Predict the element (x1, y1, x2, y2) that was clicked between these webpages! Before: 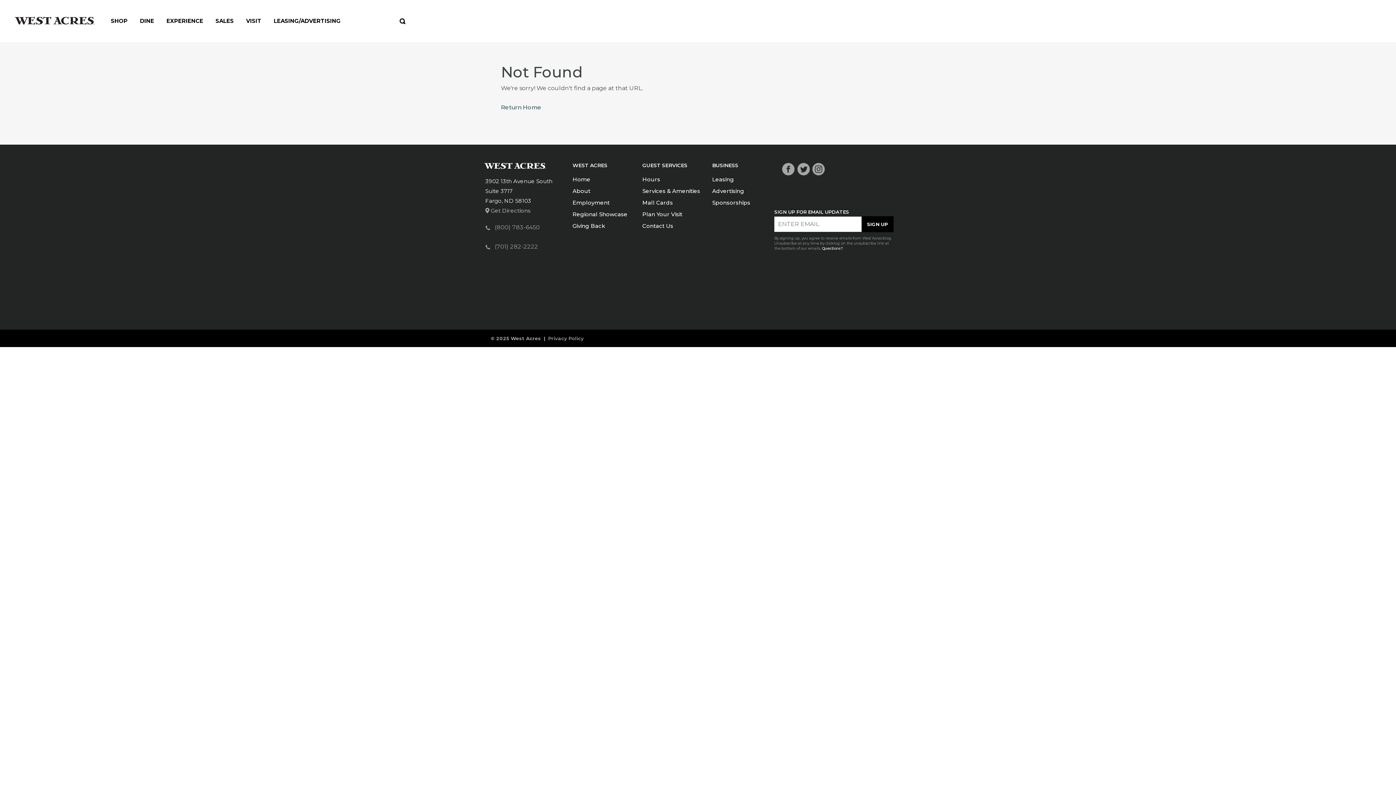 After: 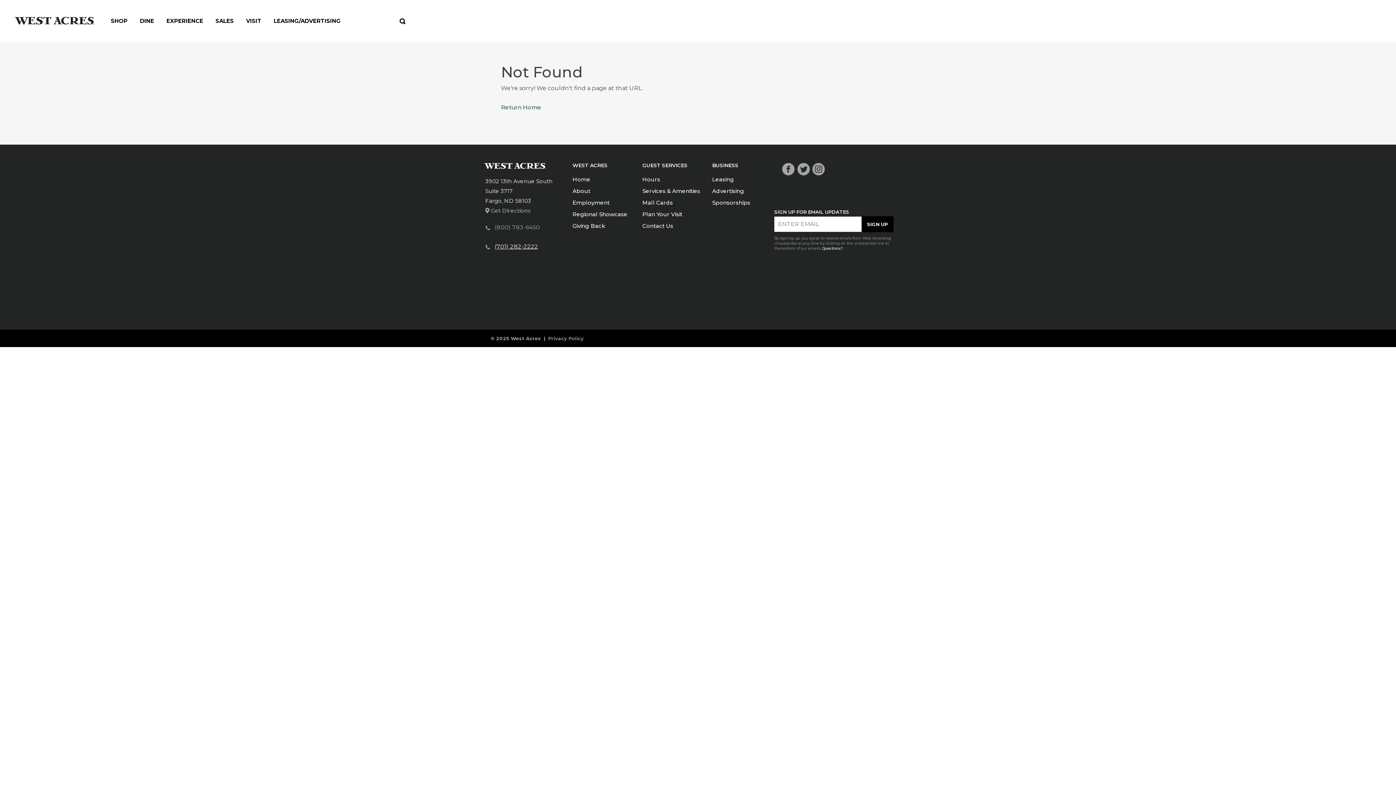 Action: bbox: (485, 243, 538, 250) label: (701) 282-2222